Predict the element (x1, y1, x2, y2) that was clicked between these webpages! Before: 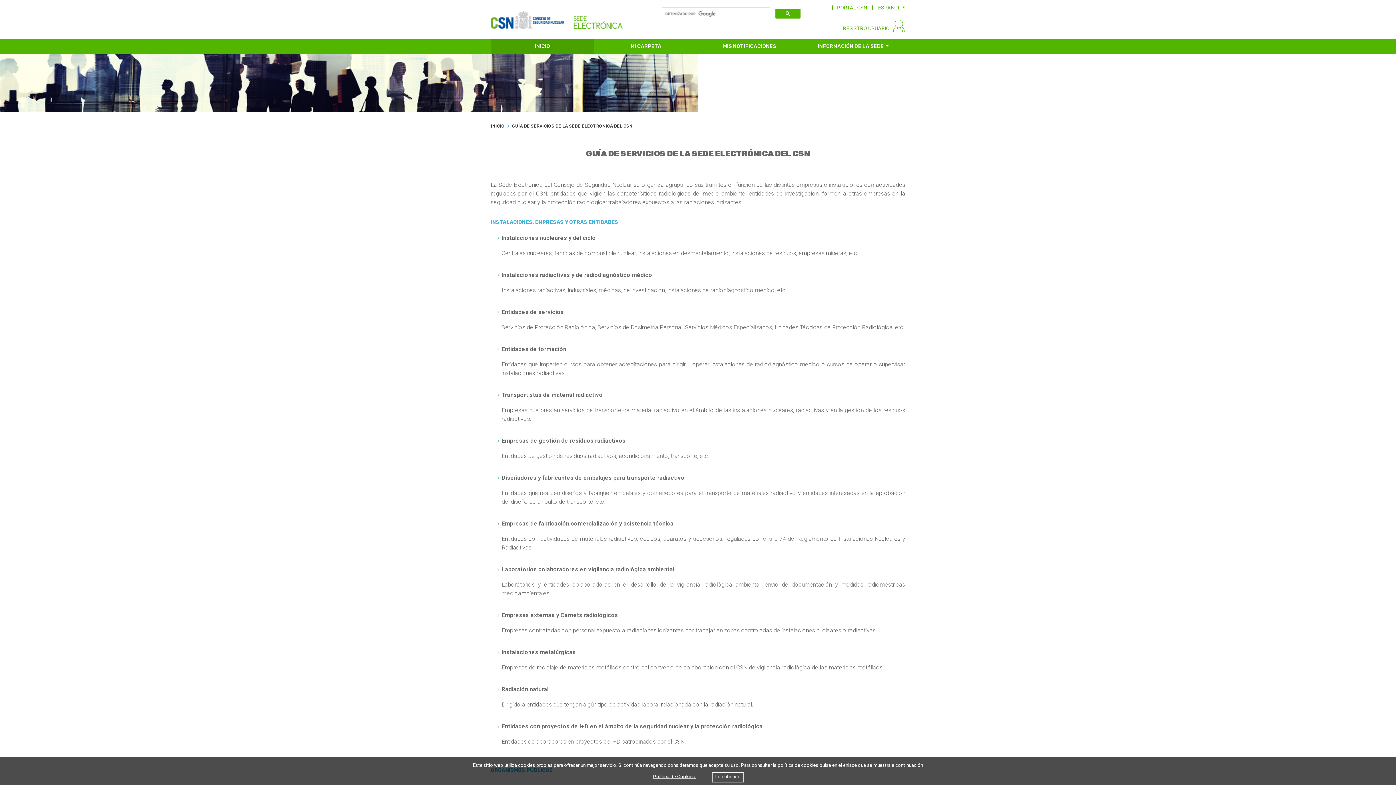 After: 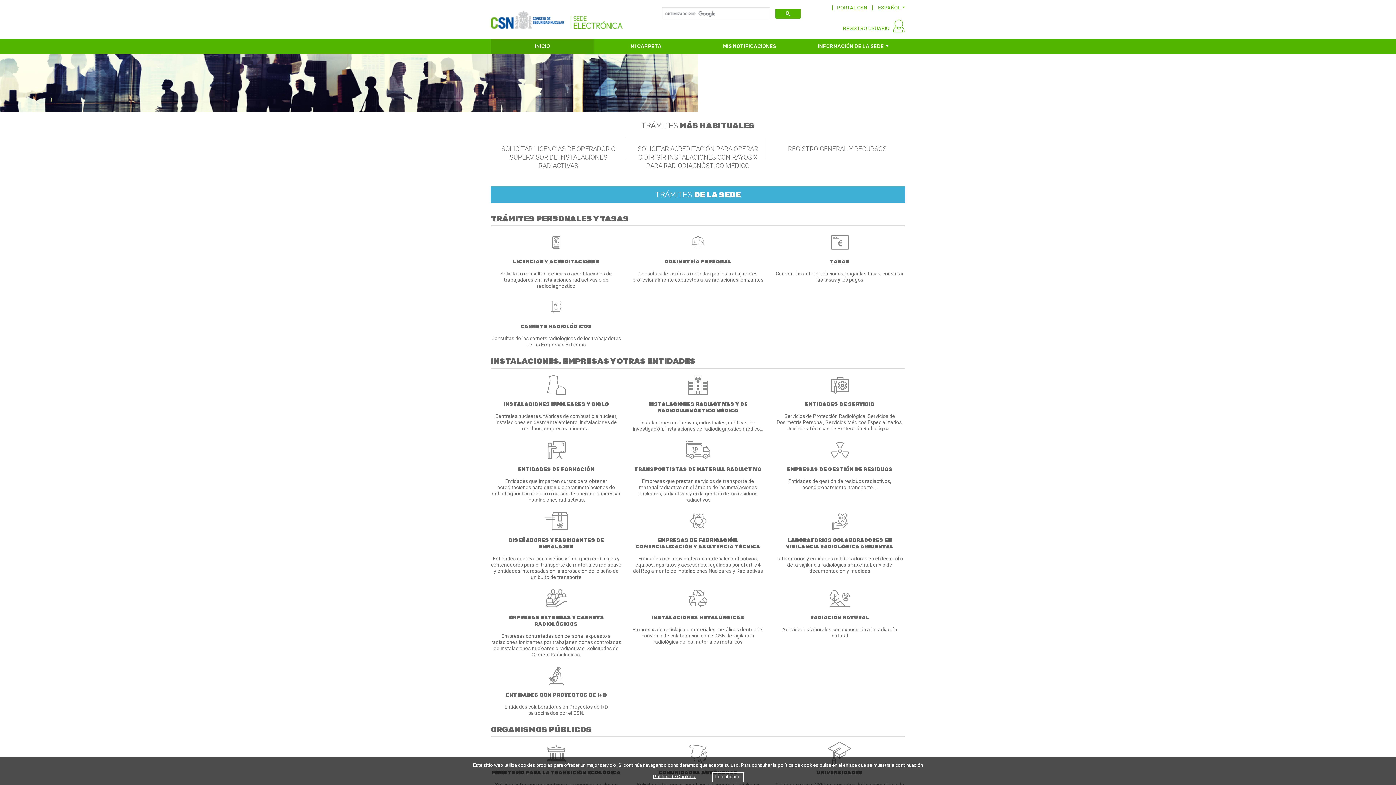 Action: label: CSN Sede Electrónica bbox: (490, 0, 622, 34)